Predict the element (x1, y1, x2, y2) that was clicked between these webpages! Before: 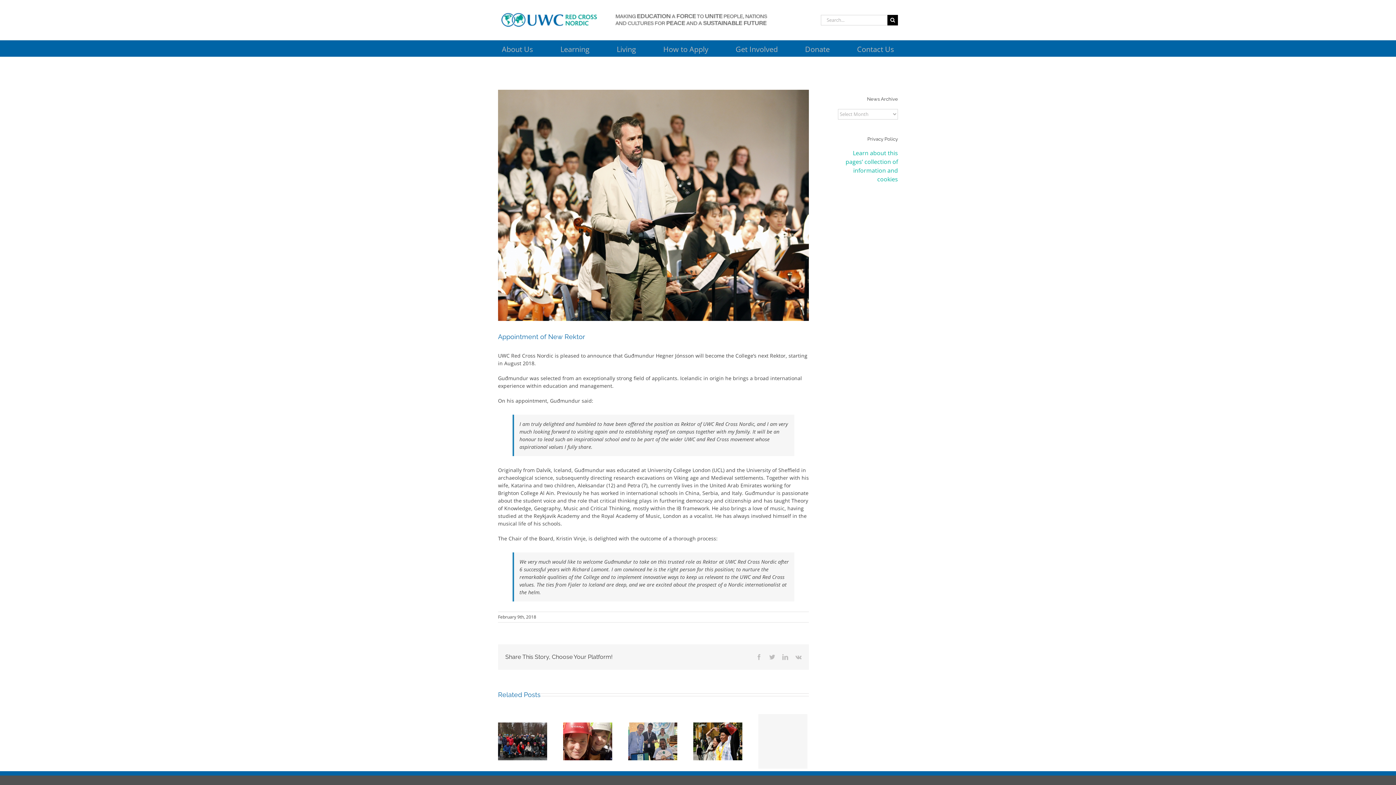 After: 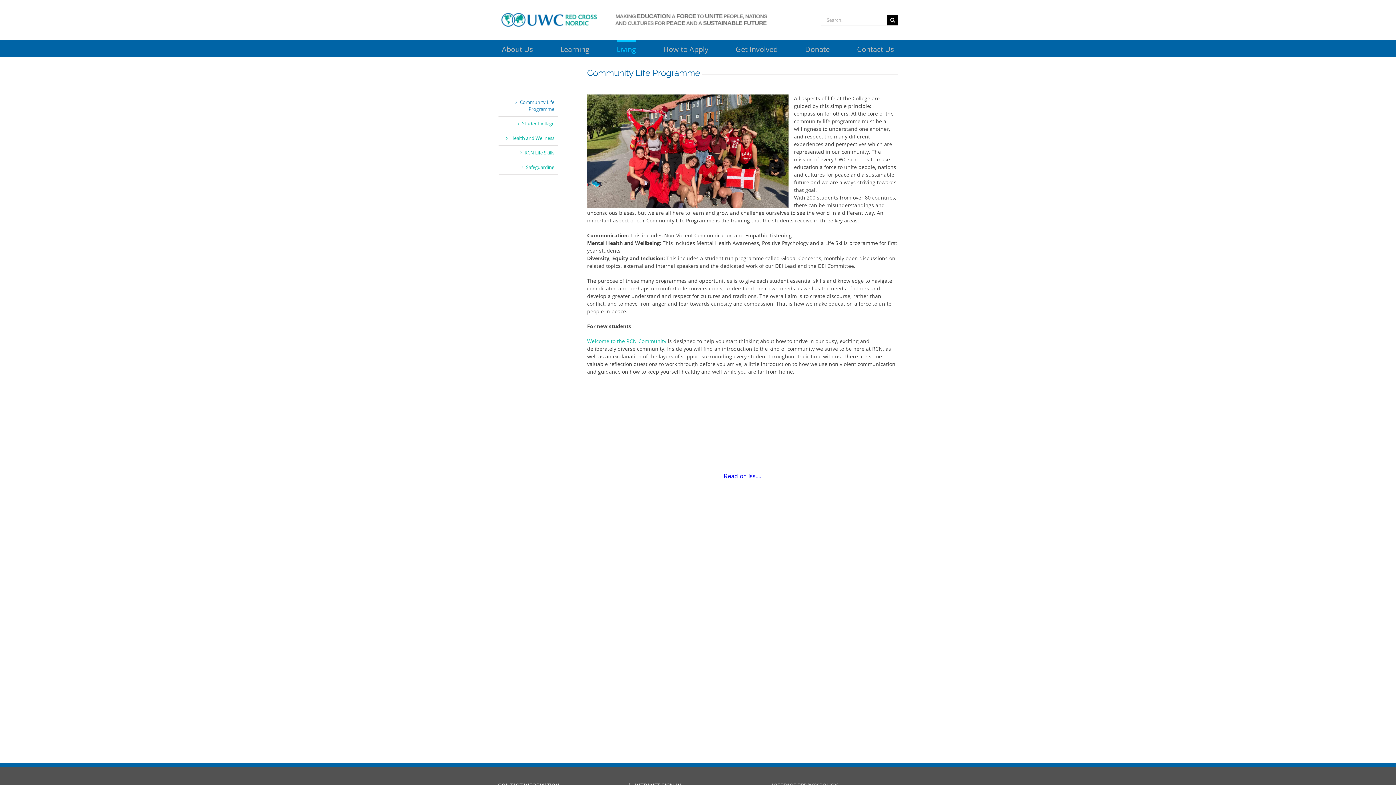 Action: bbox: (616, 40, 636, 56) label: Living